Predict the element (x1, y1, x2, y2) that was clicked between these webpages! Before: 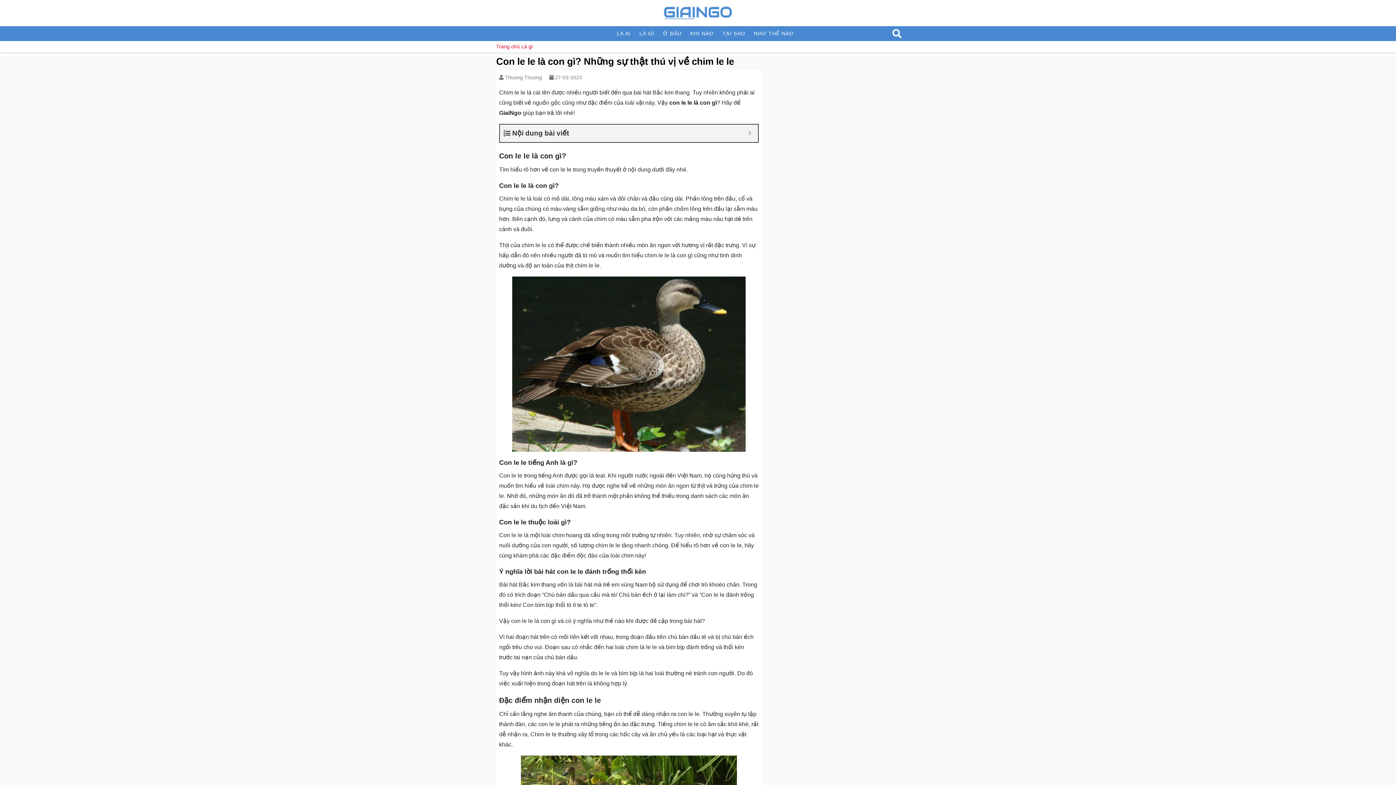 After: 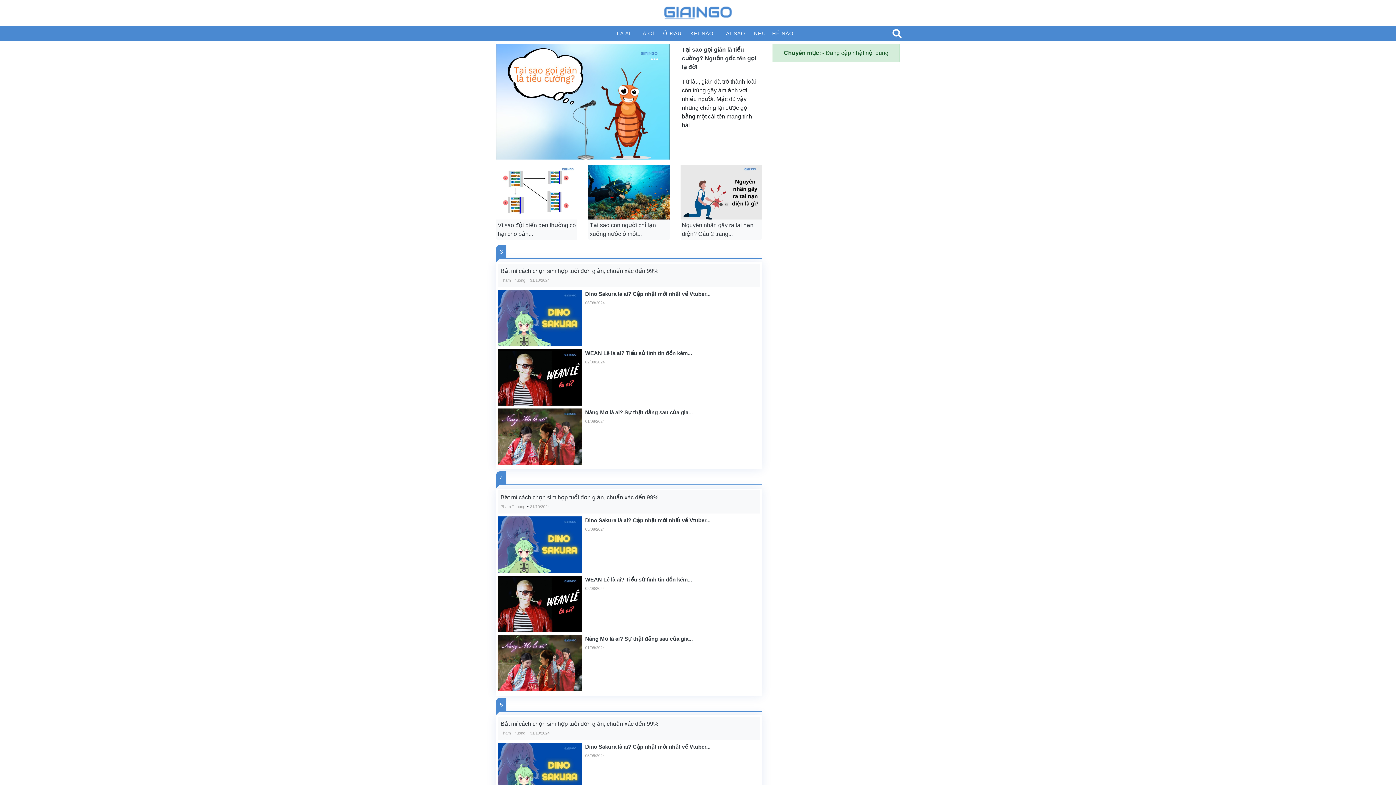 Action: bbox: (496, 98, 520, 104) label: Trang chủ